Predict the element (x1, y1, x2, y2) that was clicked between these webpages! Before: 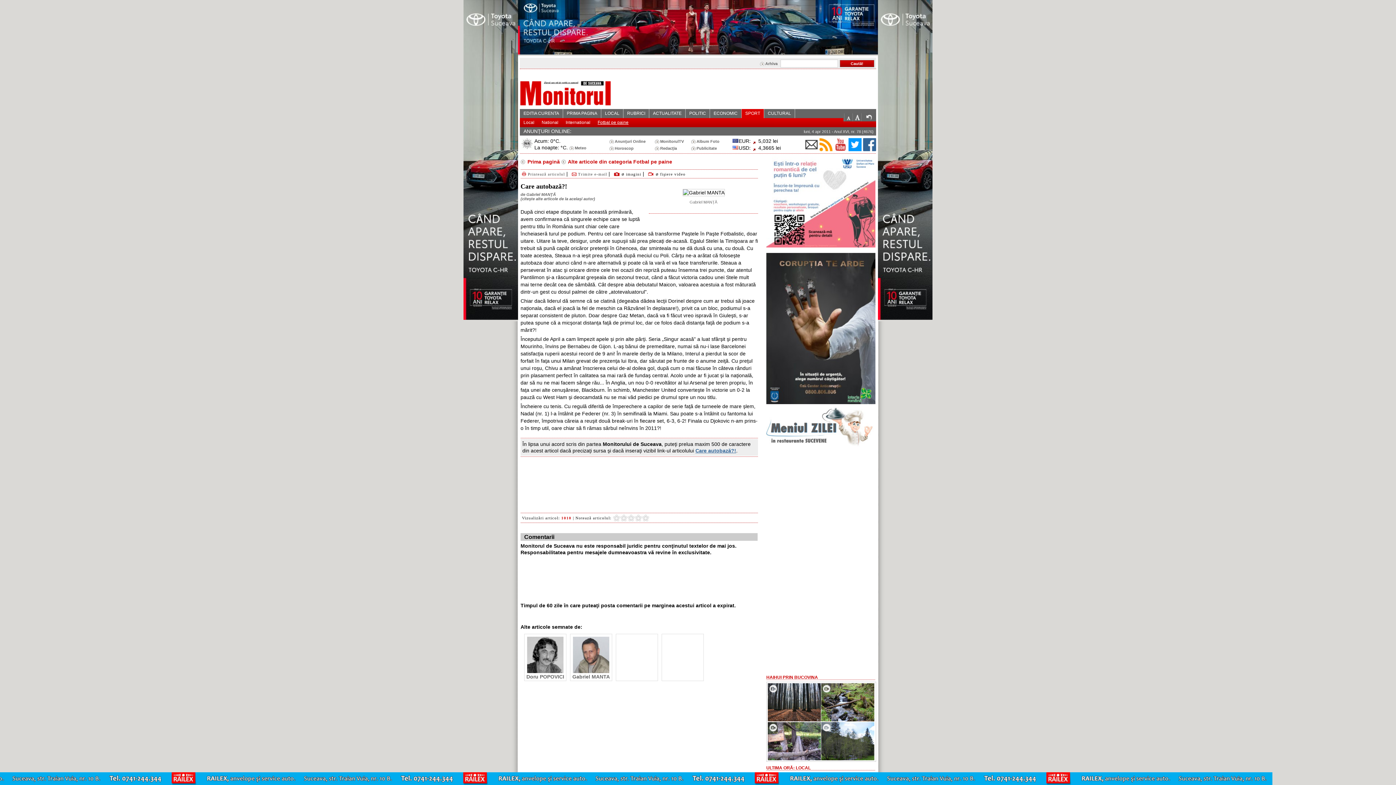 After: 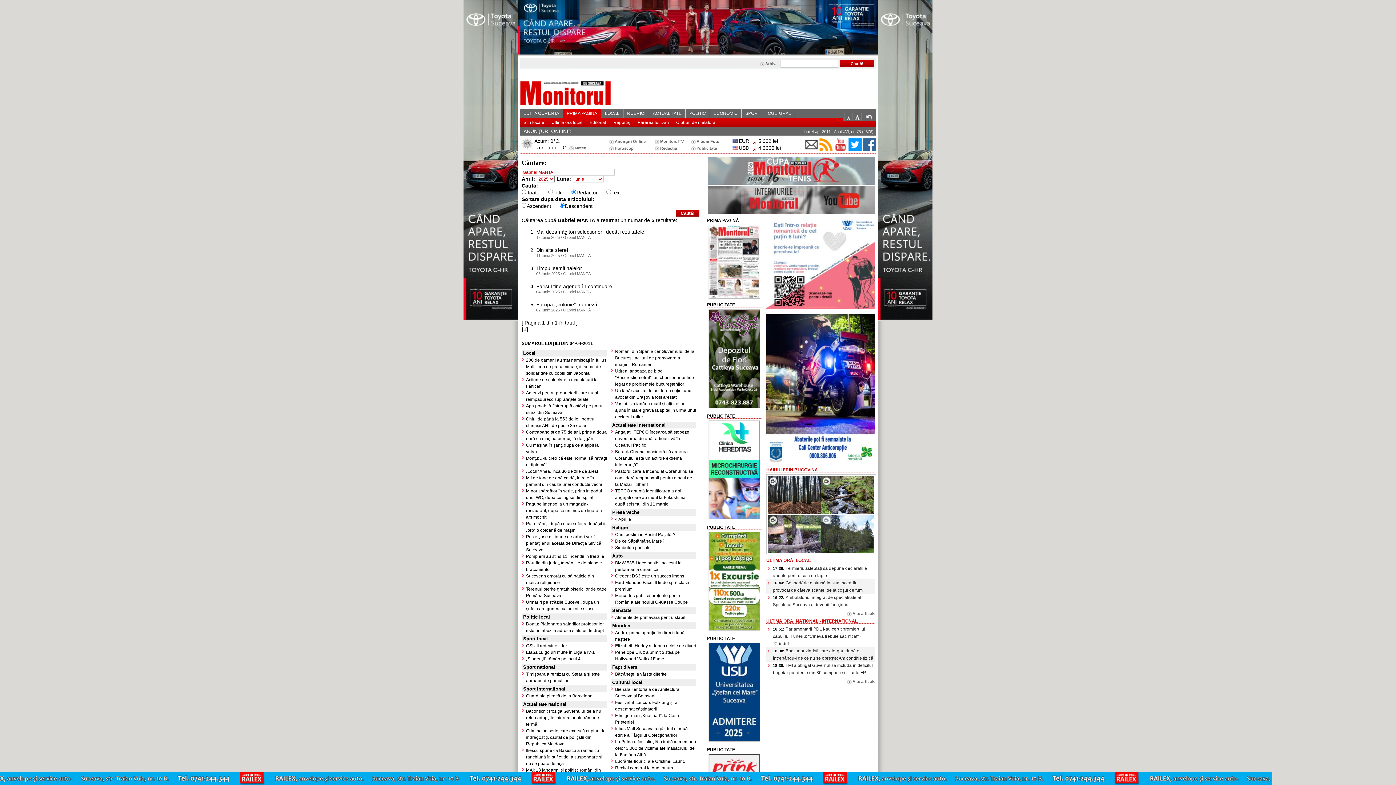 Action: label: citeşte alte articole de la acelaşi autor bbox: (522, 196, 593, 201)